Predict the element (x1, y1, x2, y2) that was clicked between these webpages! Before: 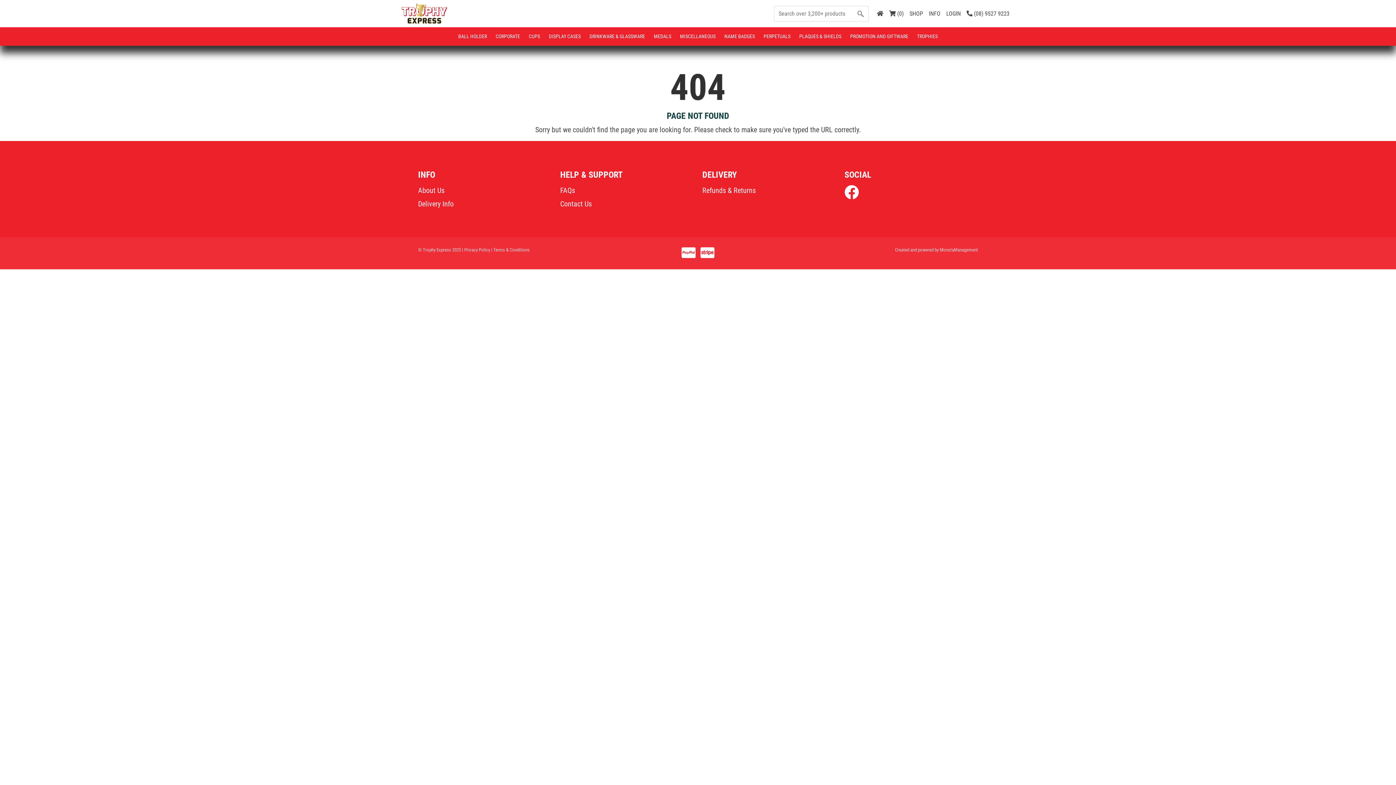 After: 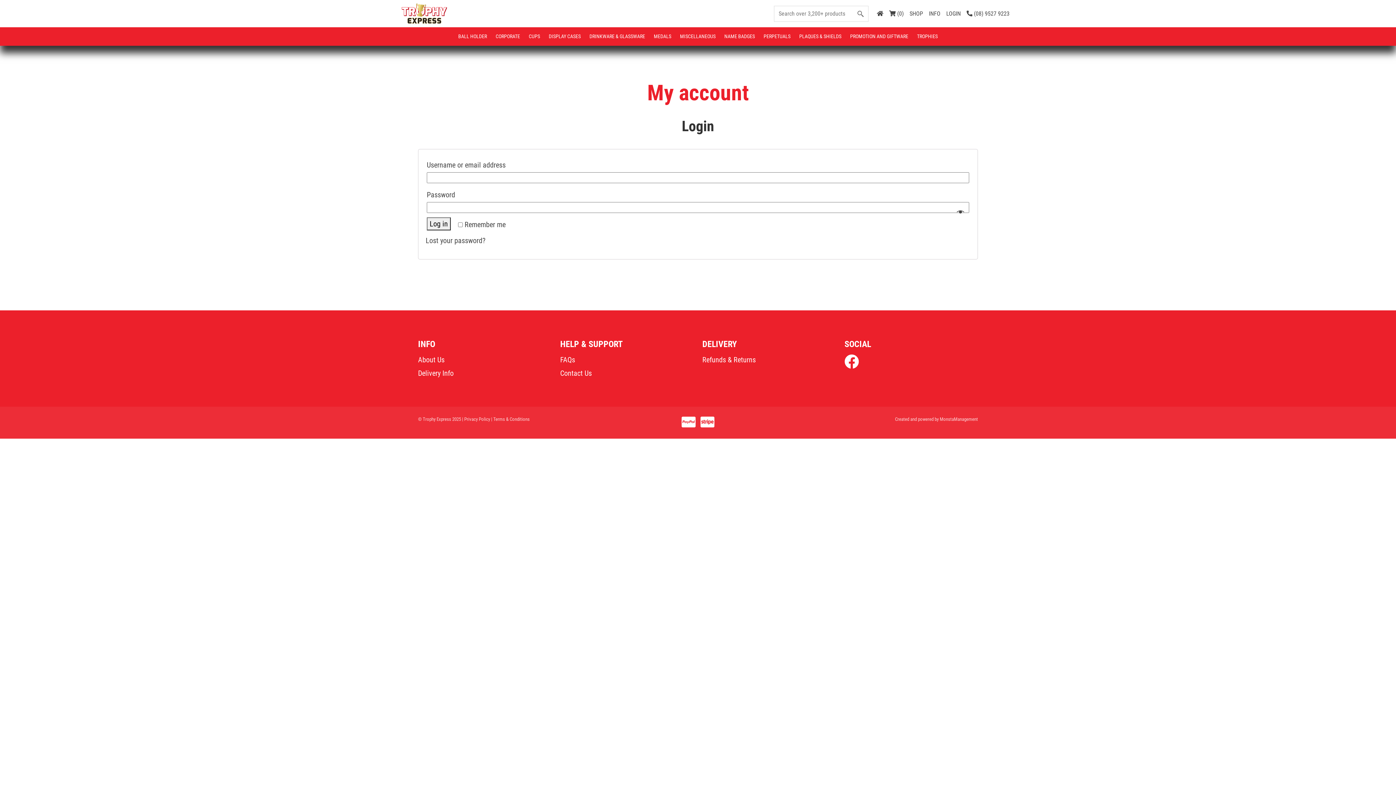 Action: bbox: (943, 3, 963, 23) label: LOGIN